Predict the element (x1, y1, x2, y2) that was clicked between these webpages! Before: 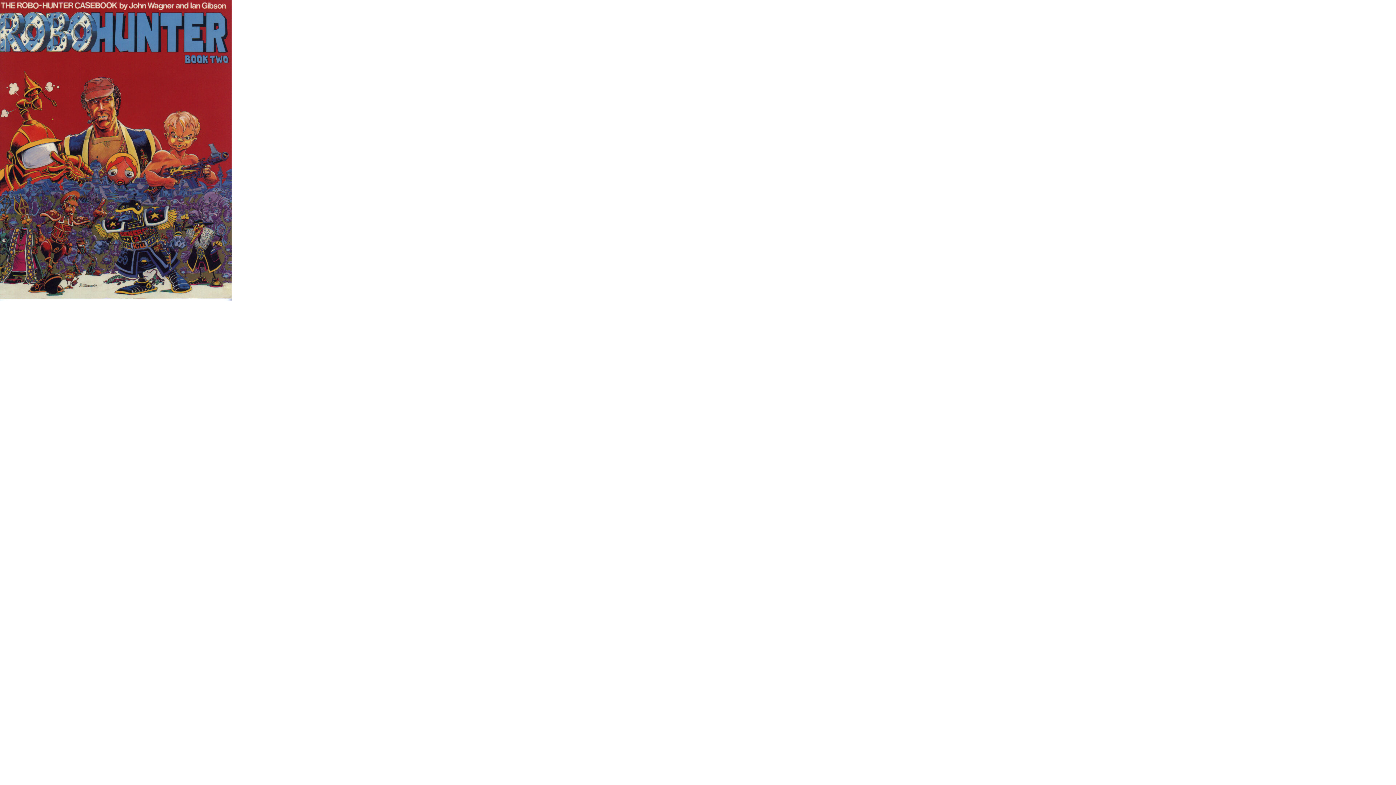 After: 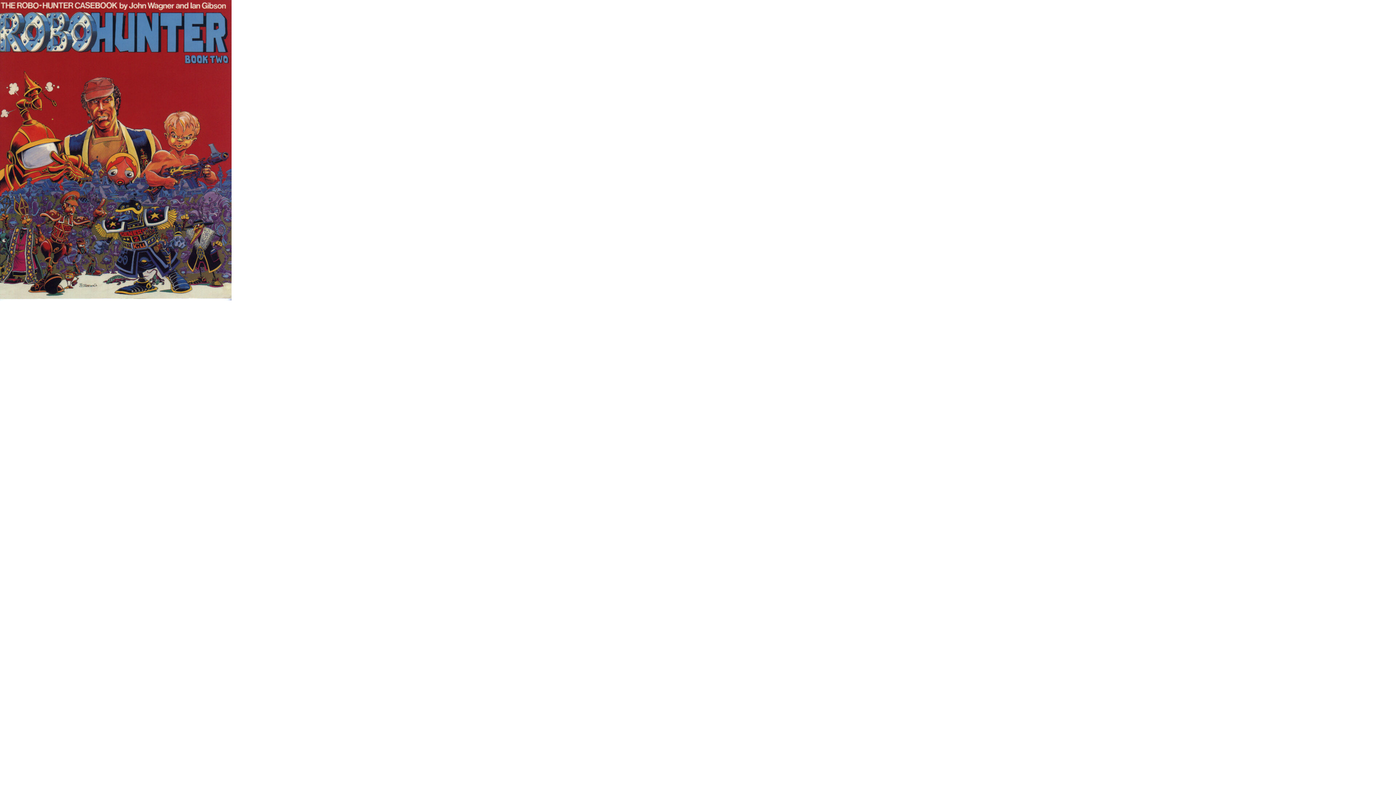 Action: bbox: (0, 295, 231, 301)